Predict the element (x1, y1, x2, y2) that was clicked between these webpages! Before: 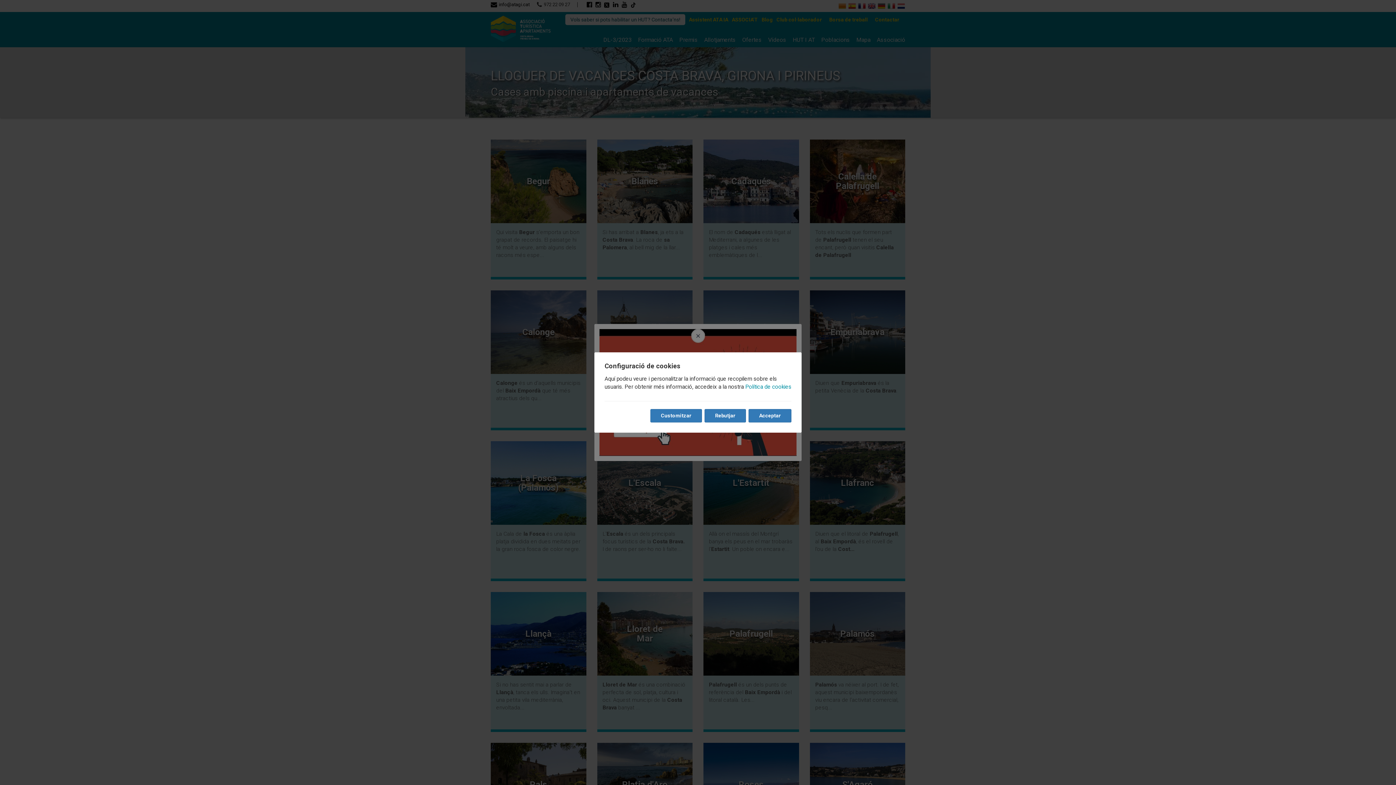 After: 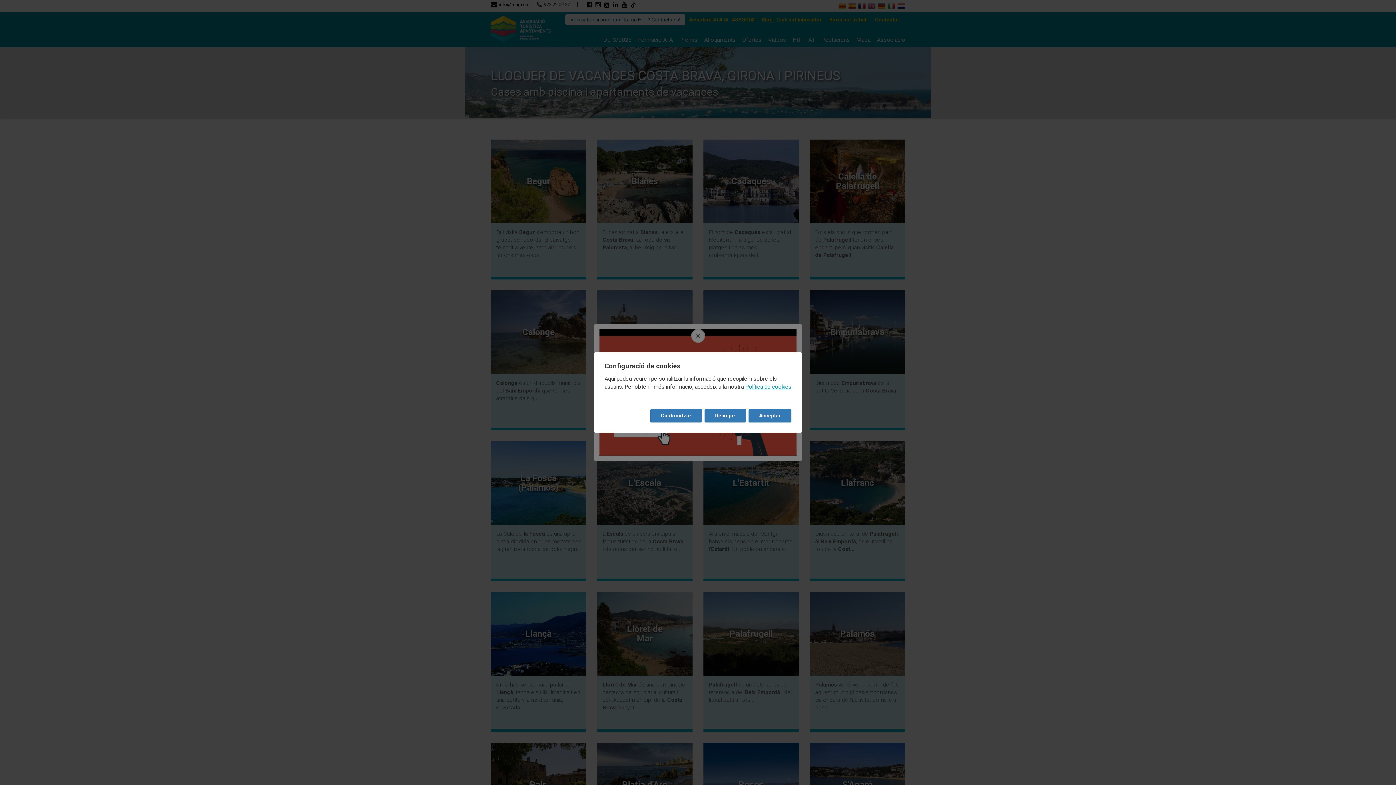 Action: bbox: (745, 383, 791, 390) label: Política de cookies